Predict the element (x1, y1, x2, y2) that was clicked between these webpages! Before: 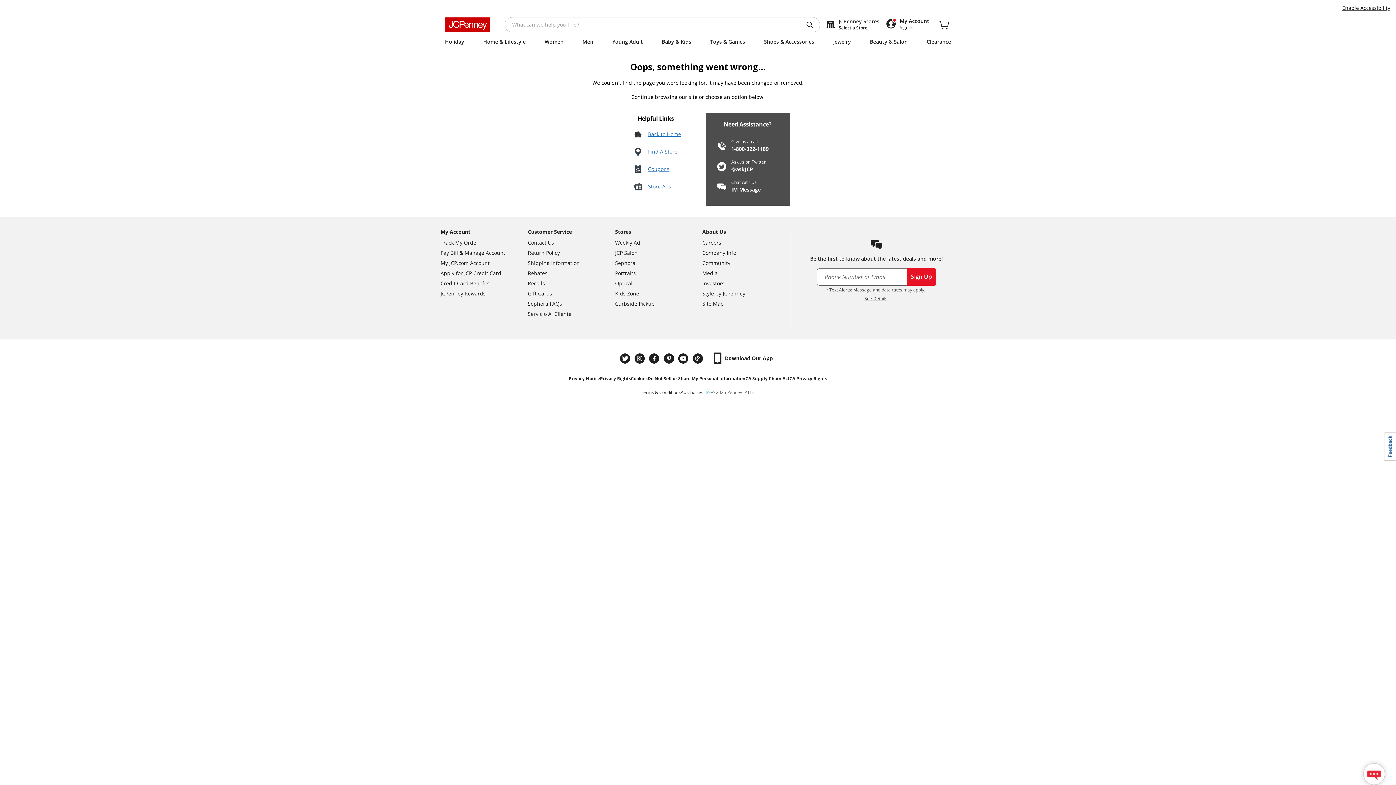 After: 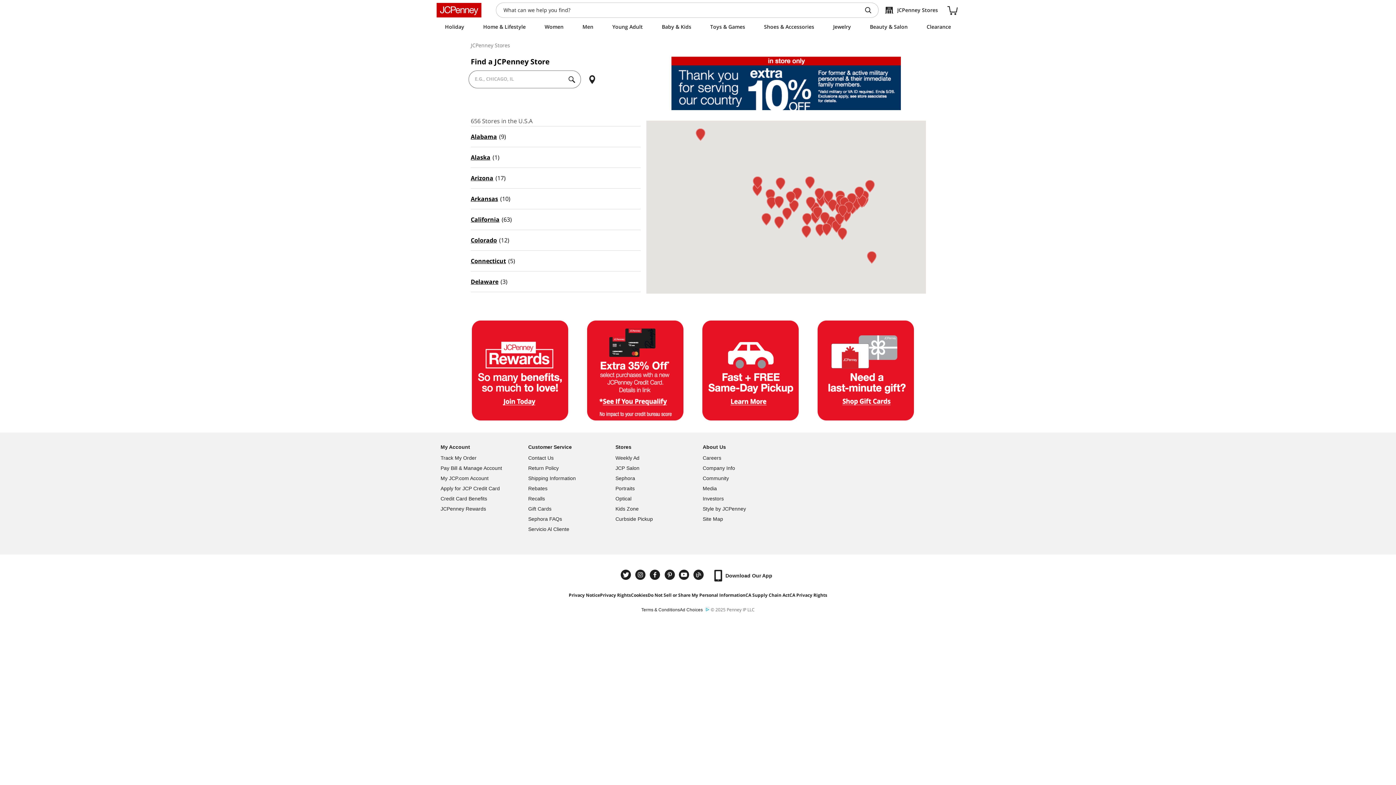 Action: bbox: (648, 148, 677, 155) label: Find A Store